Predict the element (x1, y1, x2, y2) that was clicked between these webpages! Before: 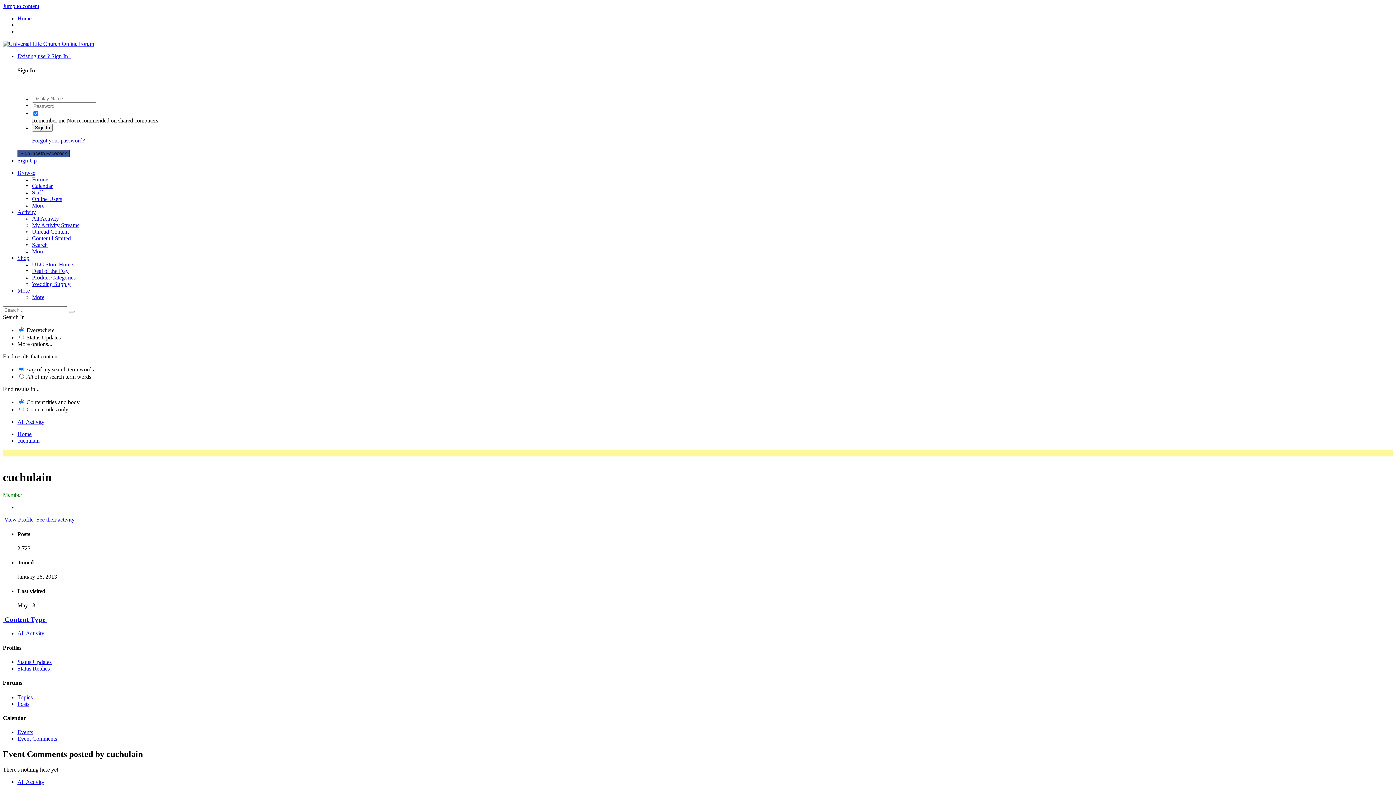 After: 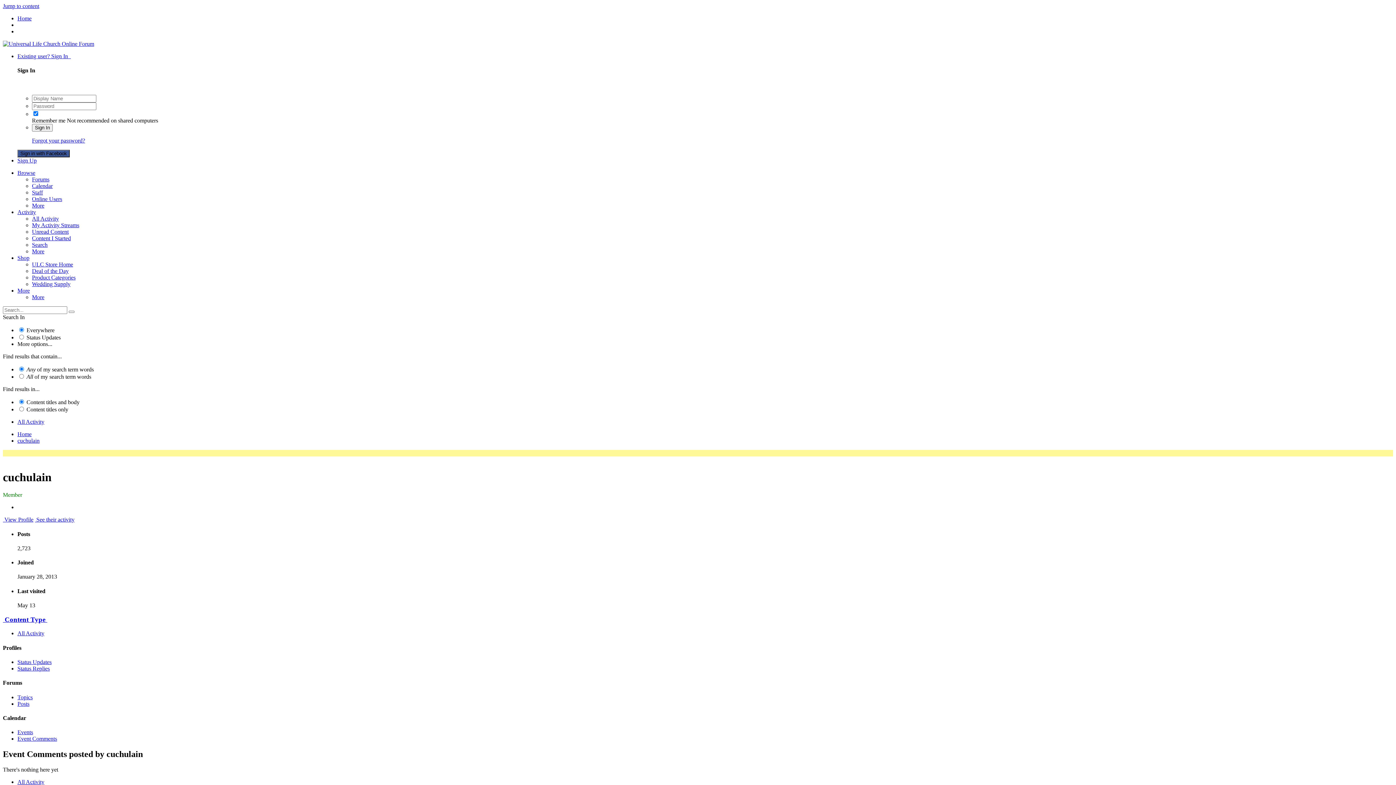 Action: bbox: (32, 248, 44, 254) label: More